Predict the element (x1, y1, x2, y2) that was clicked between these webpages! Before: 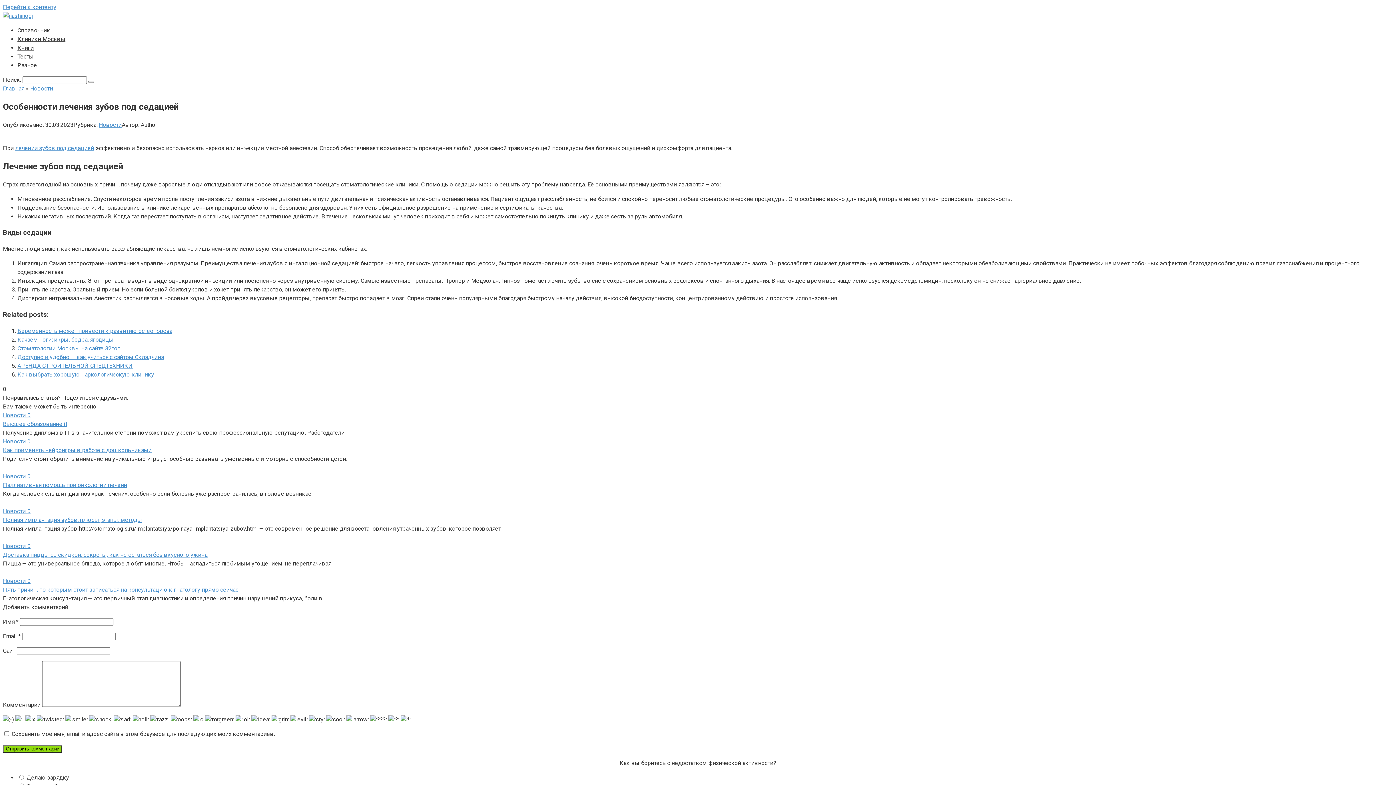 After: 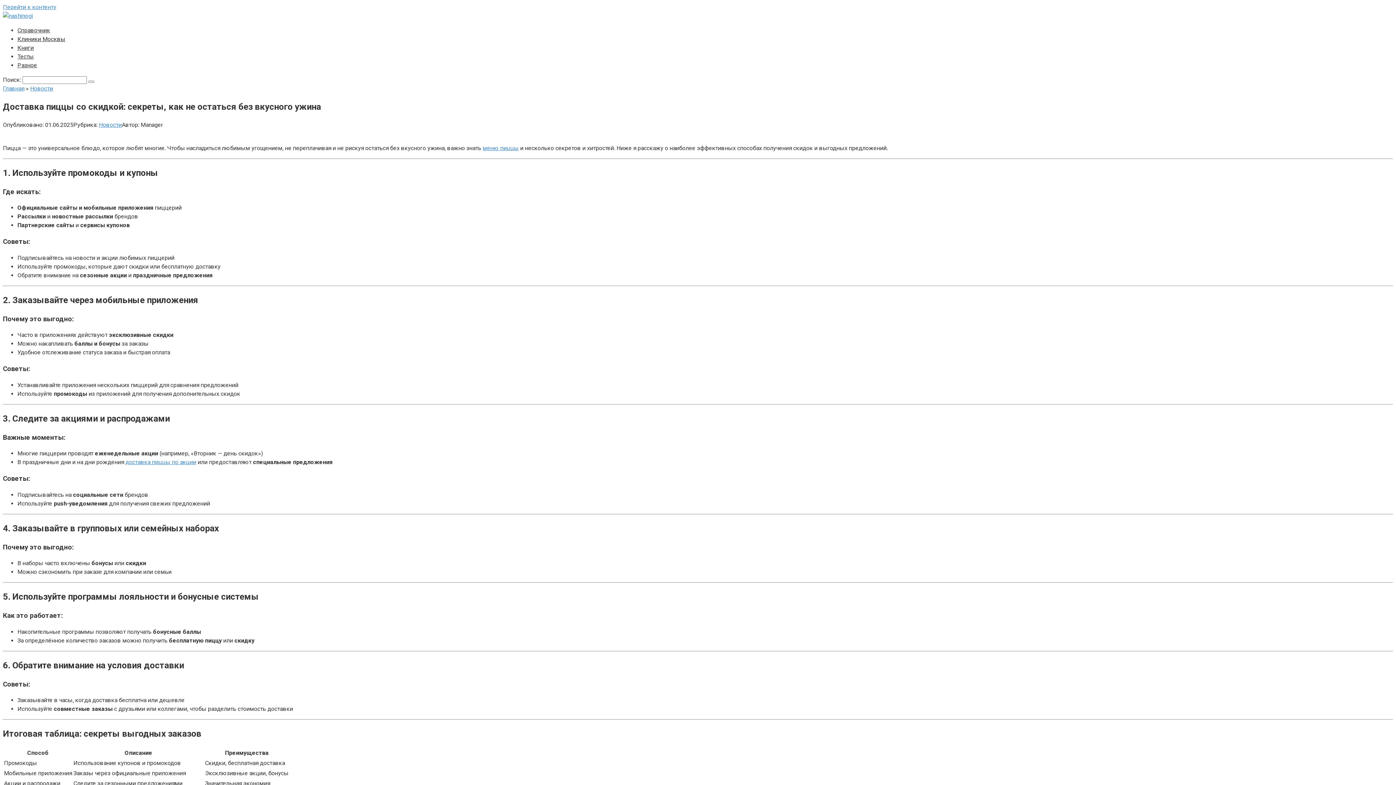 Action: label: Новости 0 bbox: (2, 542, 1393, 550)